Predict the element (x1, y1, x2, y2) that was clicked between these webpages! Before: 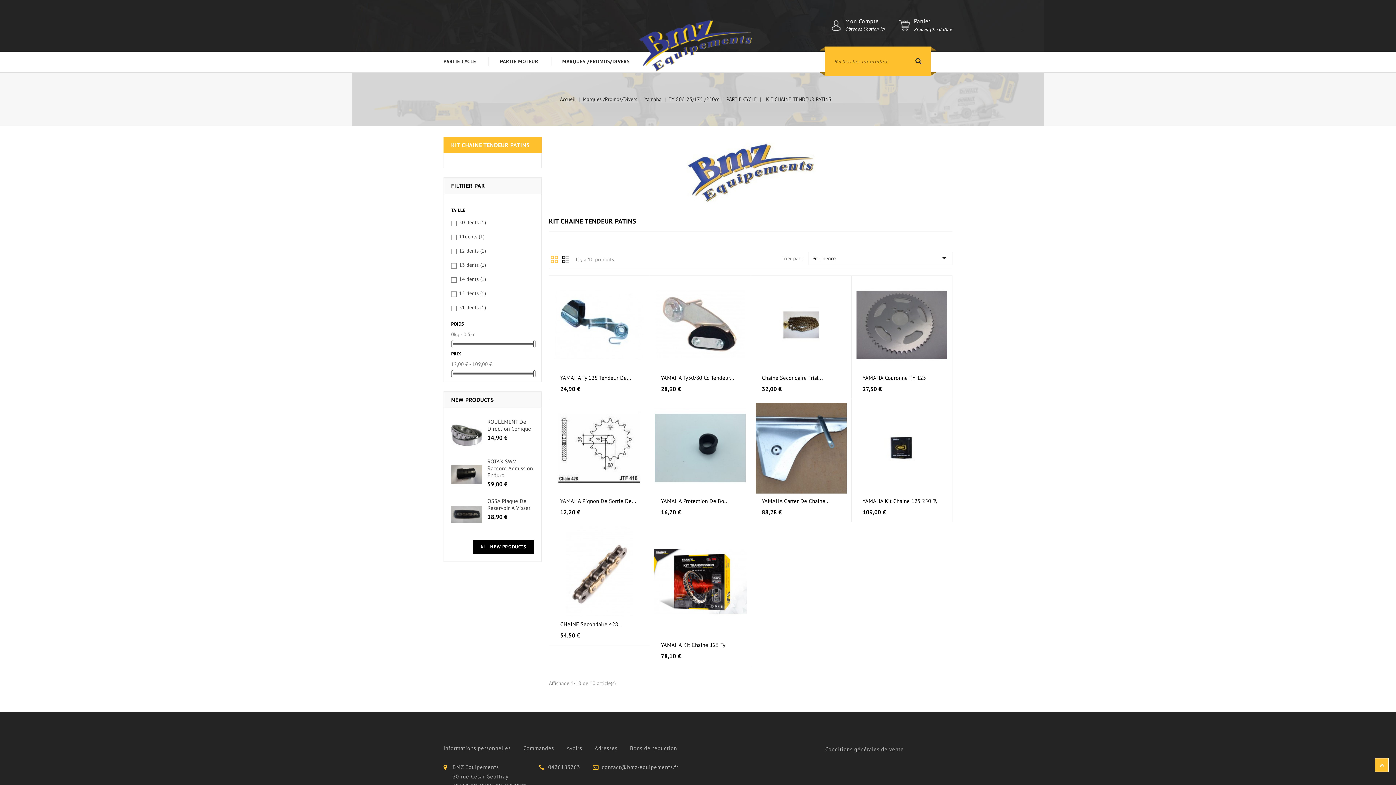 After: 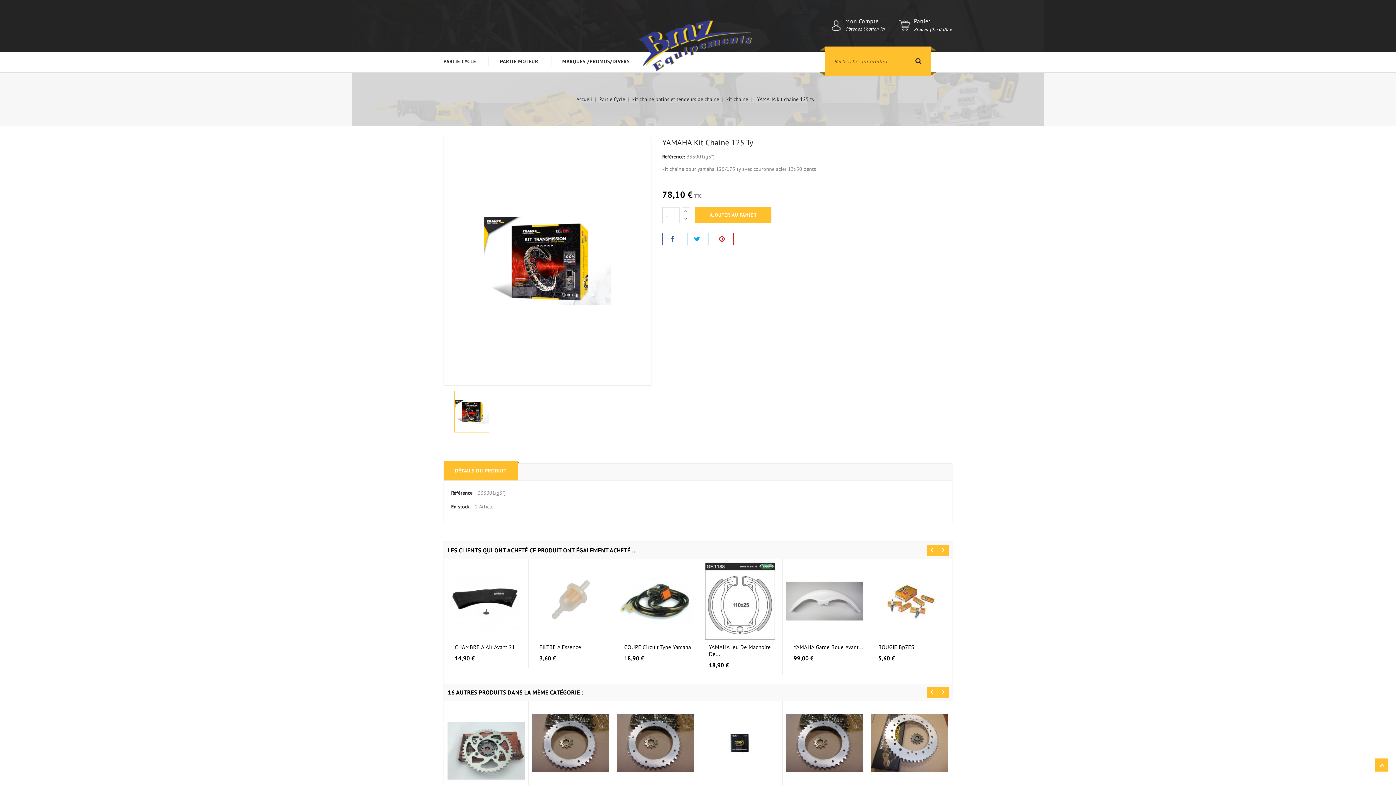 Action: bbox: (653, 526, 747, 637)